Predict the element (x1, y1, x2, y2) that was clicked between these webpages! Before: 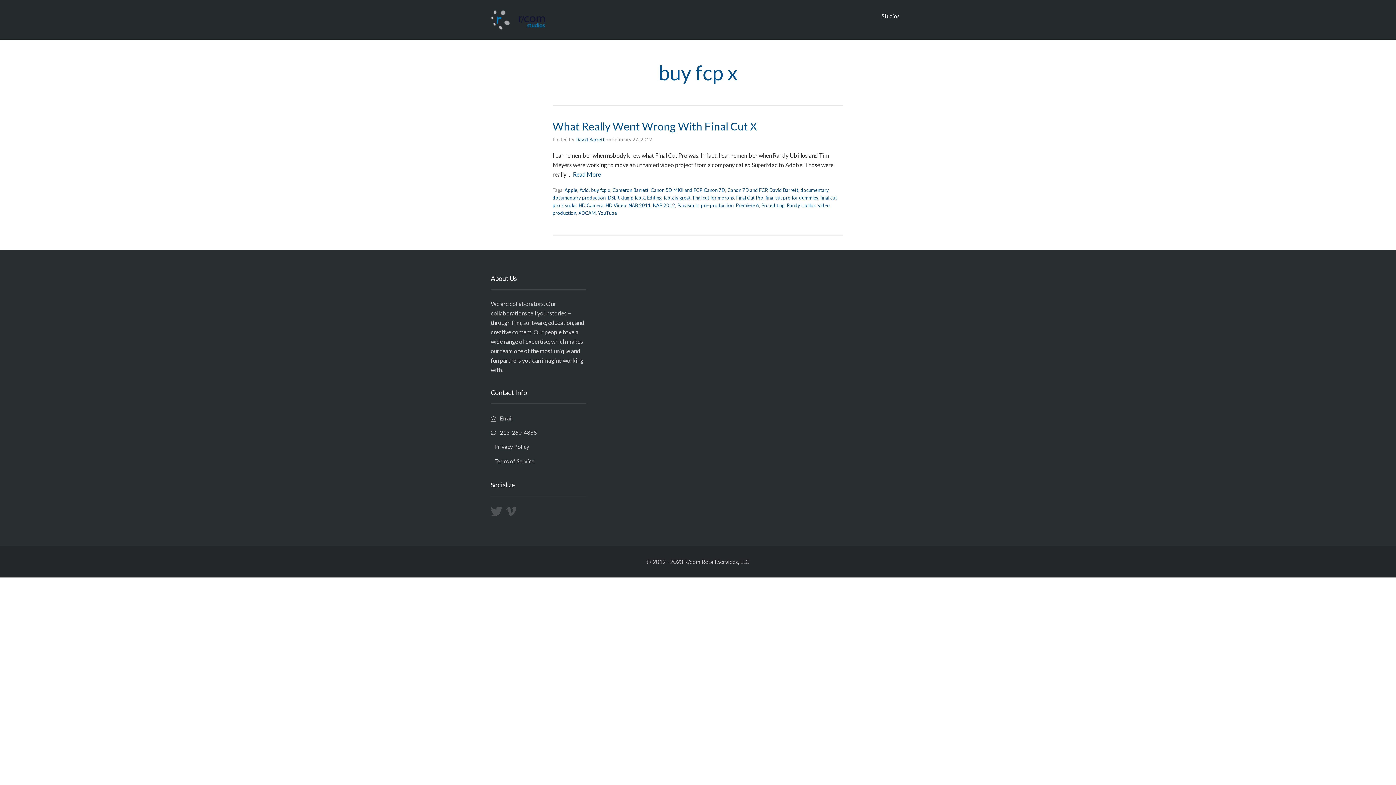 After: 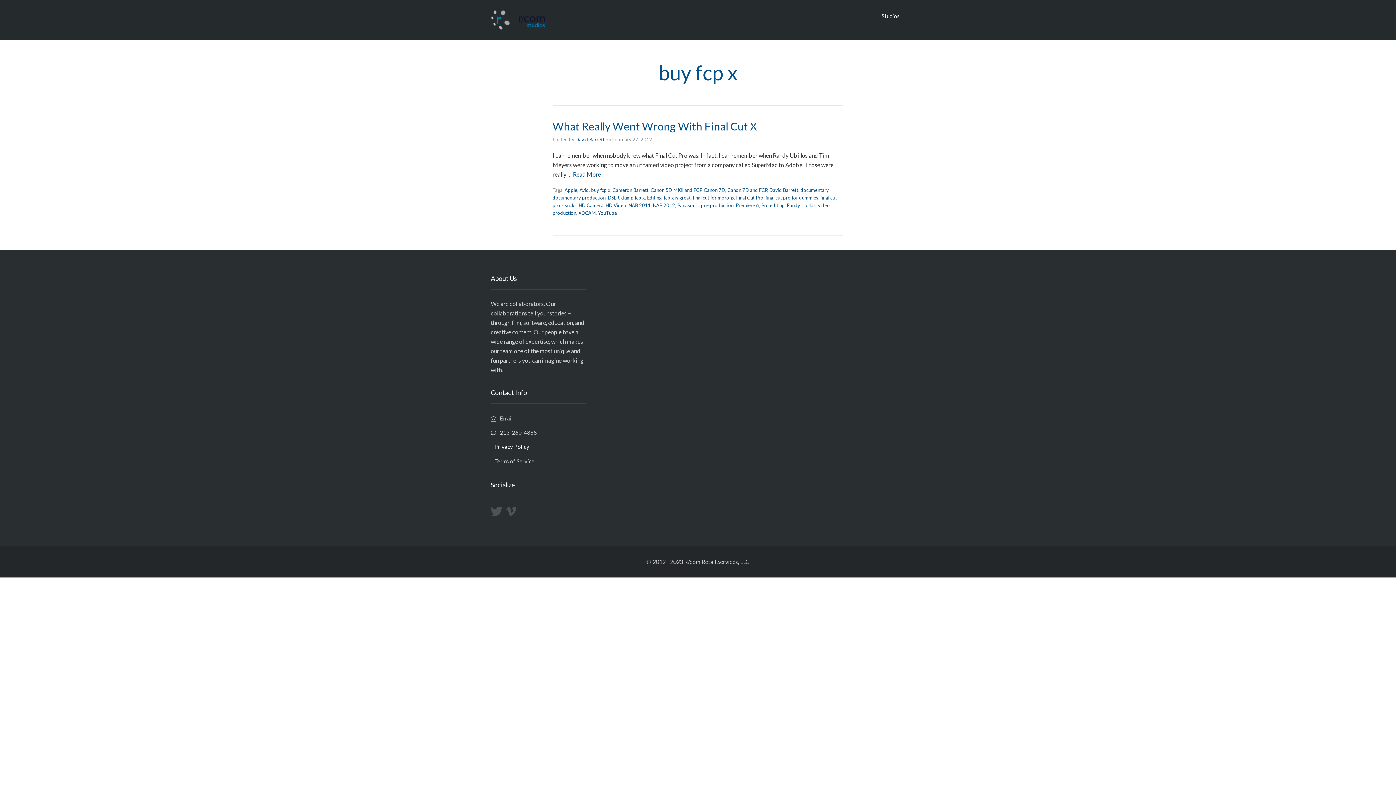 Action: label: Privacy Policy bbox: (490, 443, 529, 450)